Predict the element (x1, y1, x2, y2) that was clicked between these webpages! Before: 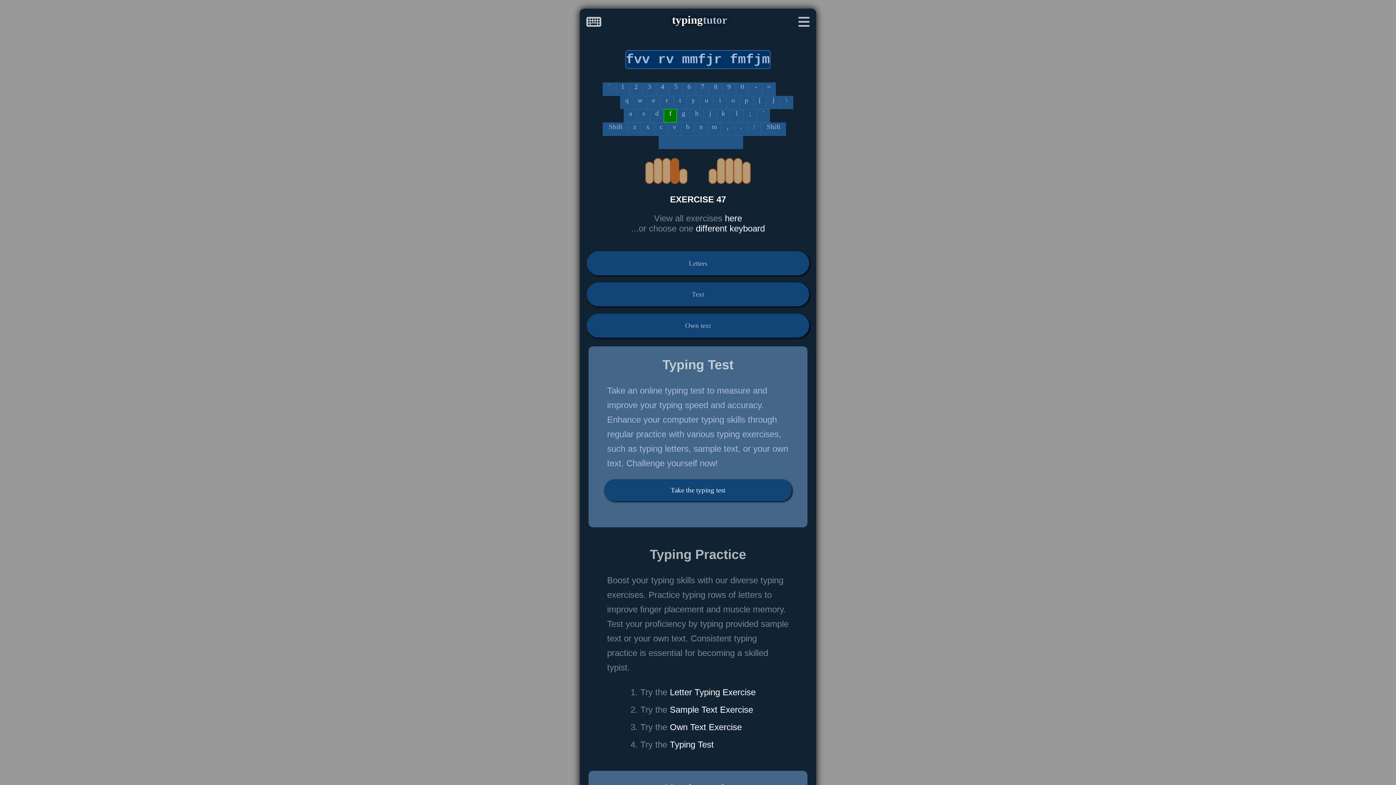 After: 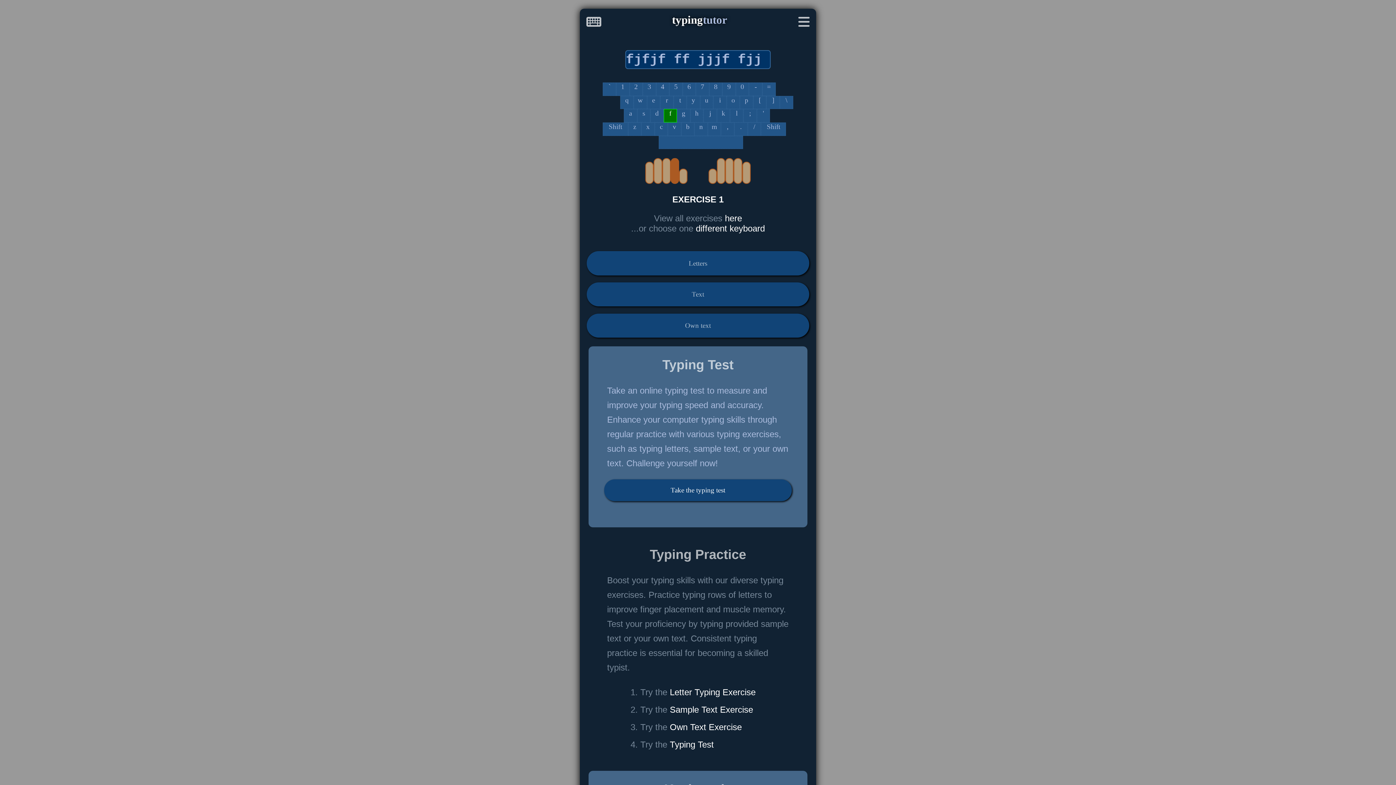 Action: bbox: (586, 15, 601, 31)